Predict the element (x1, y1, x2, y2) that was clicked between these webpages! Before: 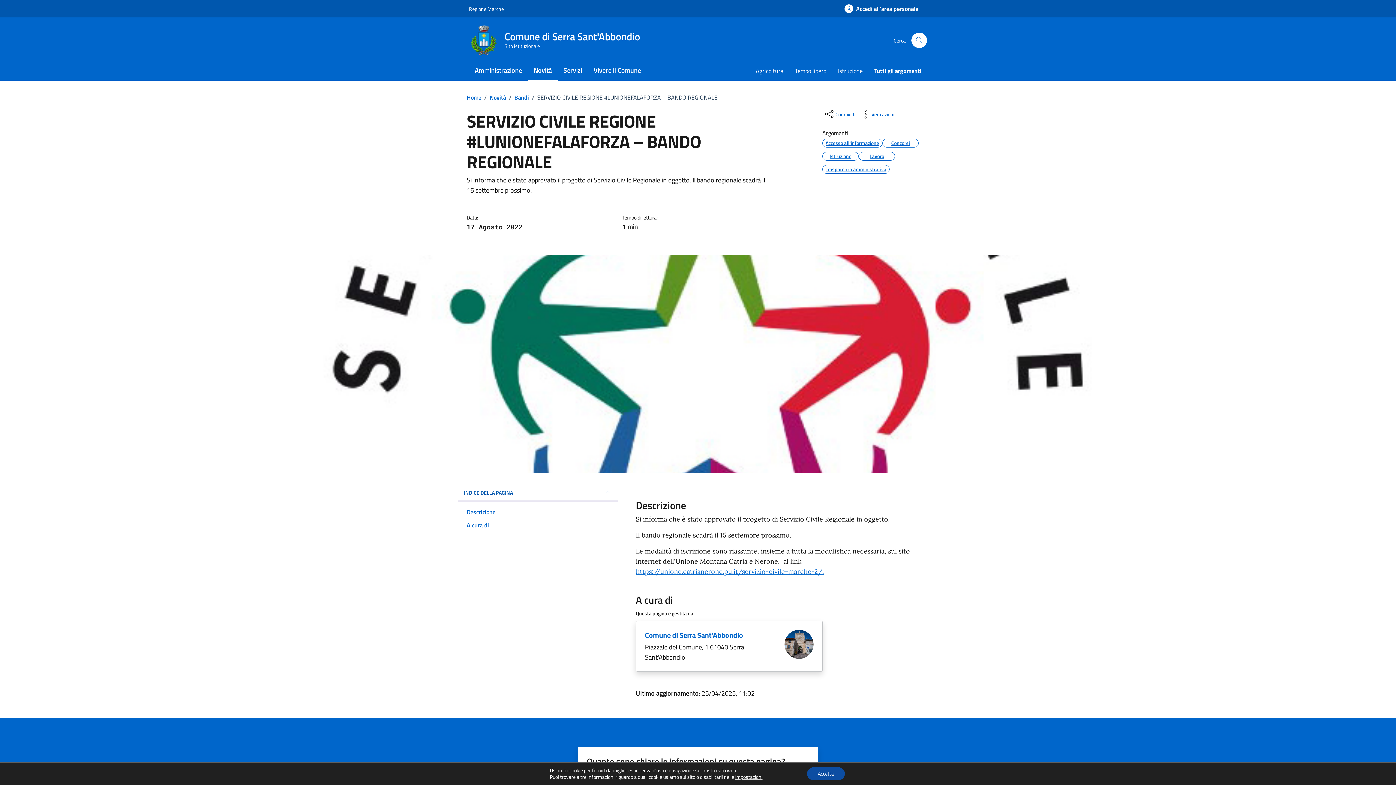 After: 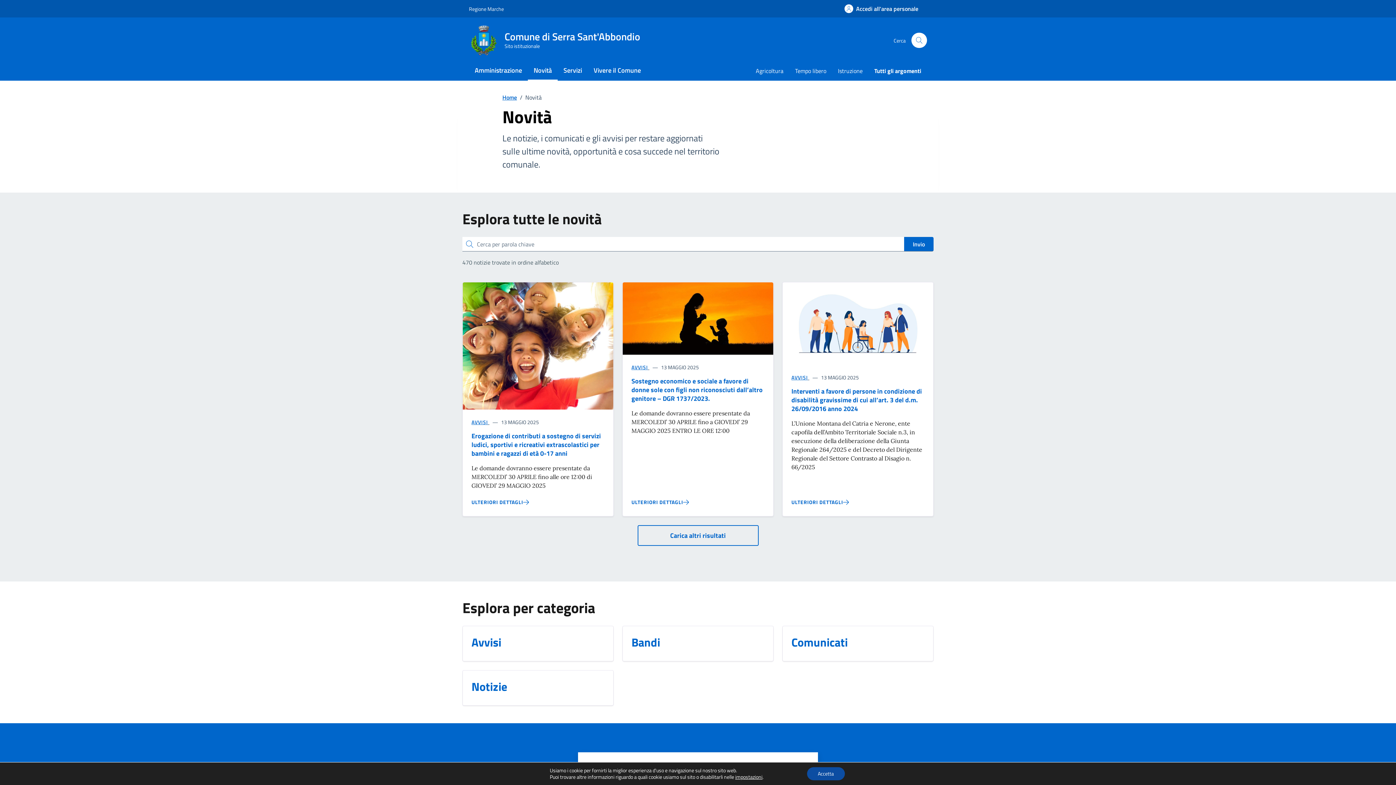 Action: label: Novità bbox: (528, 61, 557, 80)